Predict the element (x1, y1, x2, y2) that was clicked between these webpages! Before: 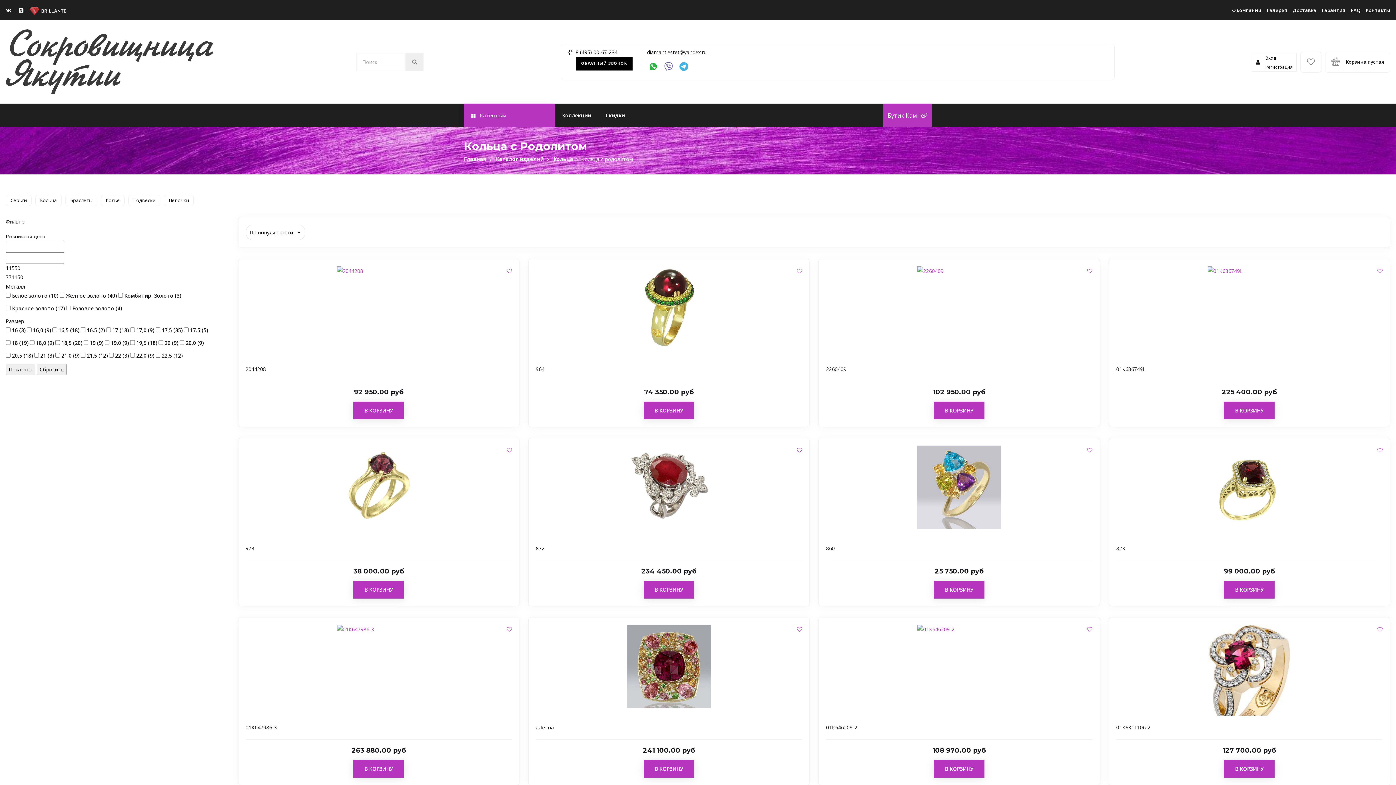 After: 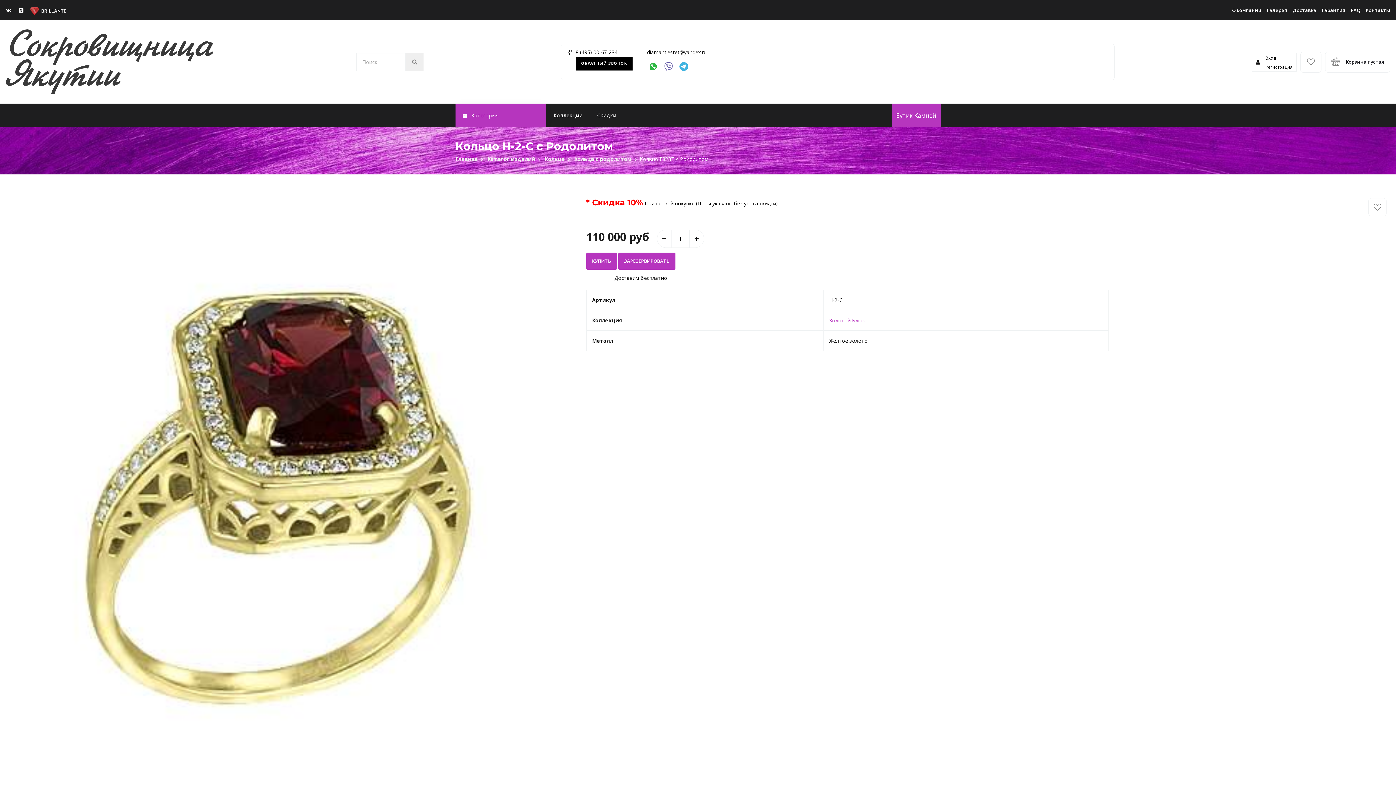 Action: bbox: (1207, 445, 1291, 529)